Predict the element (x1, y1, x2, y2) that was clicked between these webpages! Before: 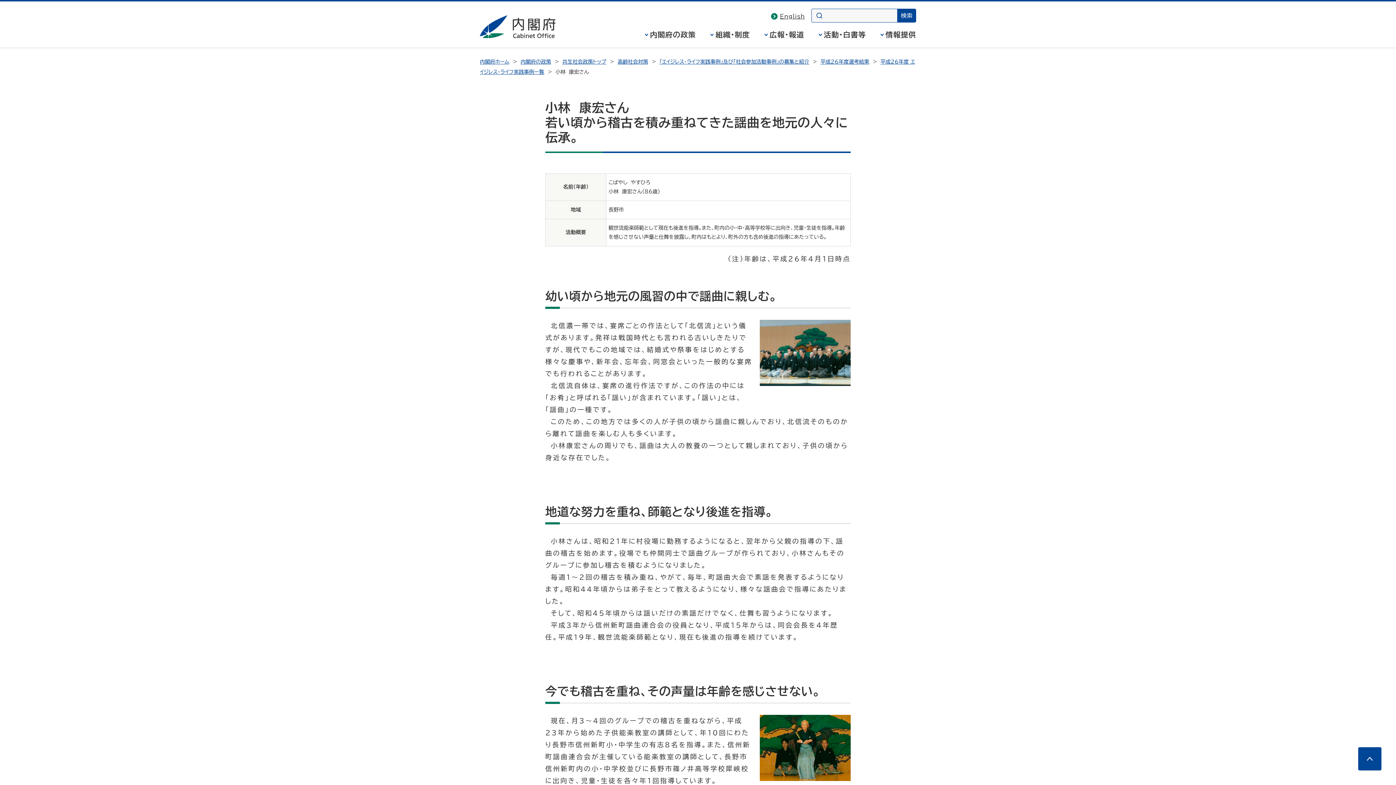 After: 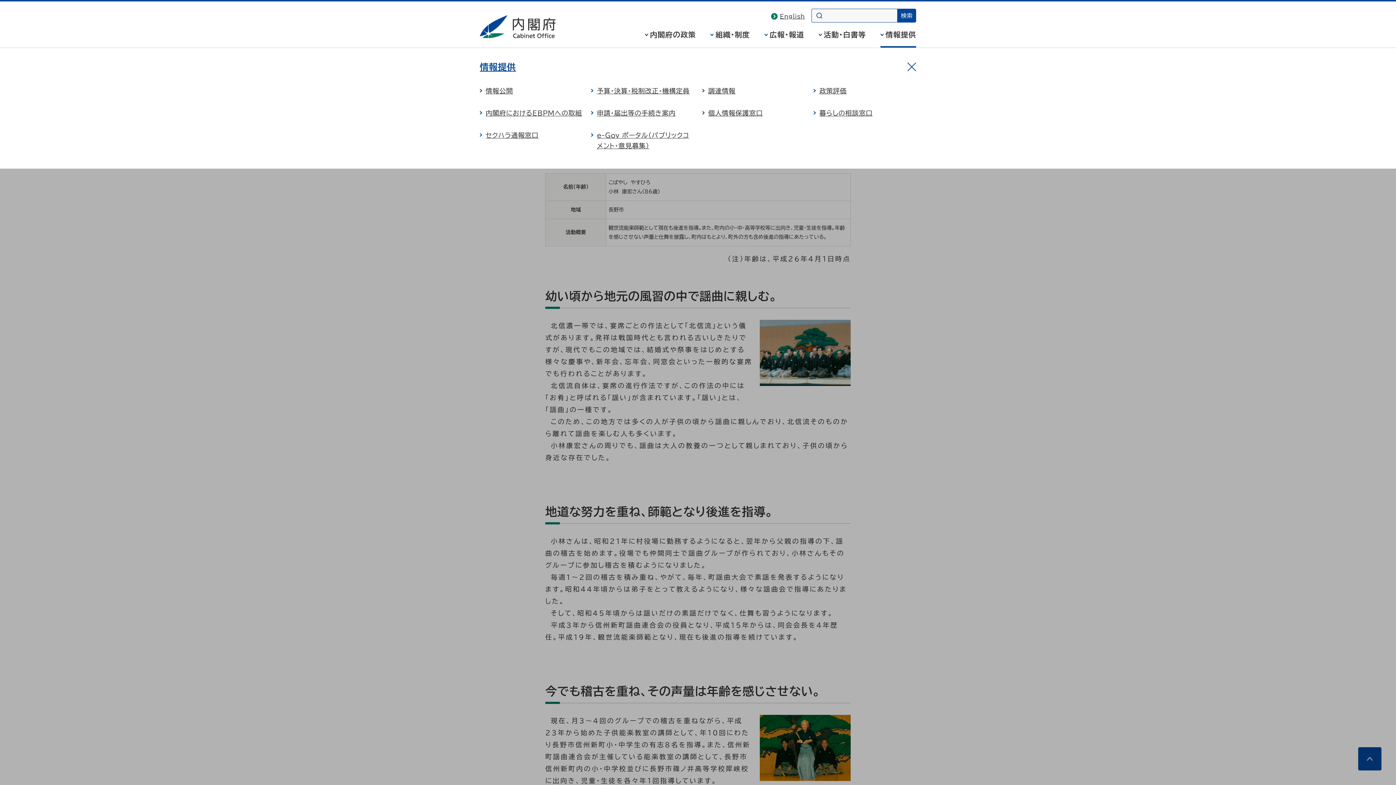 Action: label: 情報提供 bbox: (880, 30, 916, 47)